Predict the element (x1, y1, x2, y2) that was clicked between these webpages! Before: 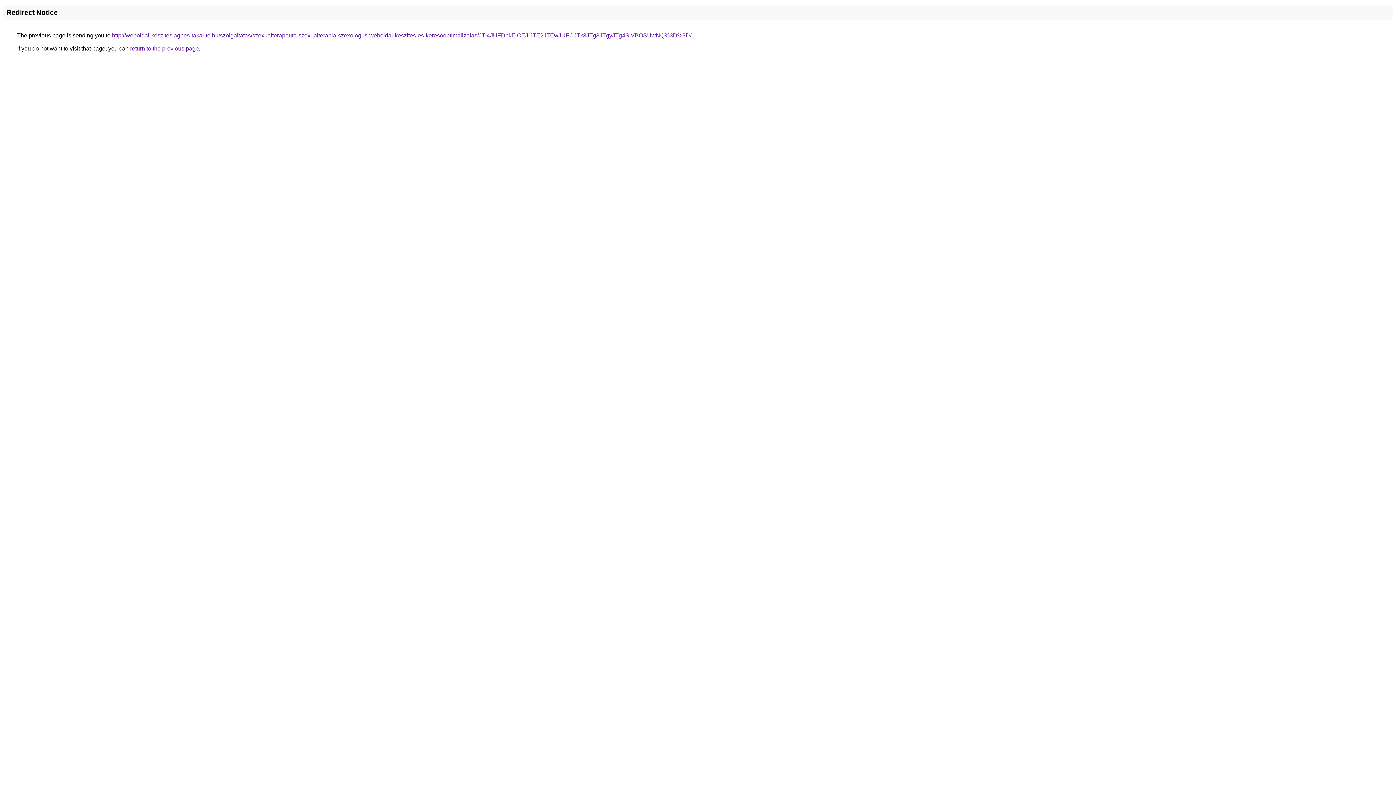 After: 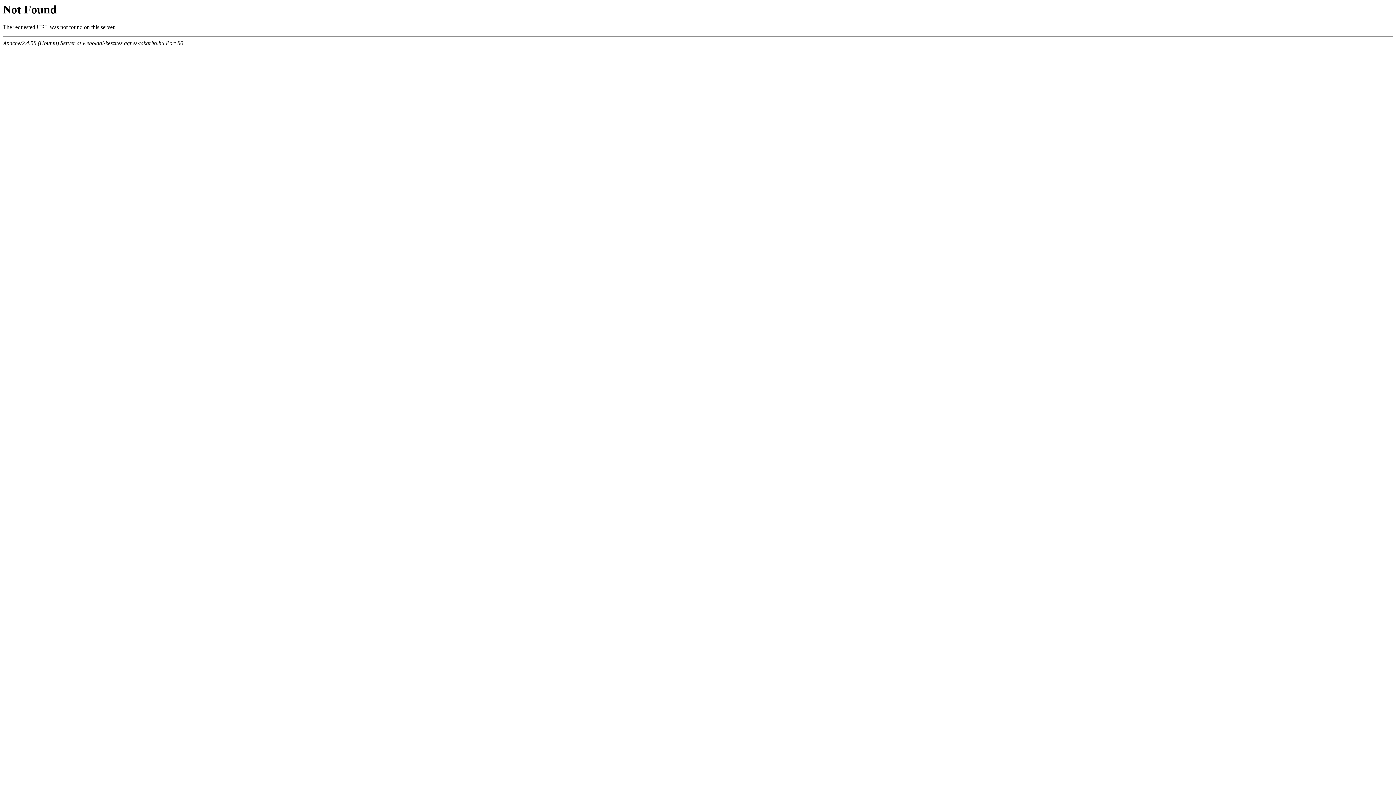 Action: bbox: (112, 32, 691, 38) label: http://weboldal-keszites.agnes-takarito.hu/szolgaltatas/szexualterapeuta-szexualterapia-szexologus-weboldal-keszites-es-keresooptimalizalas/JTI4JUFDbkElOEJIJTE2JTEwJUFCJTk3JTg3JTgyJTg4SiVBOSUwNQ%3D%3D/